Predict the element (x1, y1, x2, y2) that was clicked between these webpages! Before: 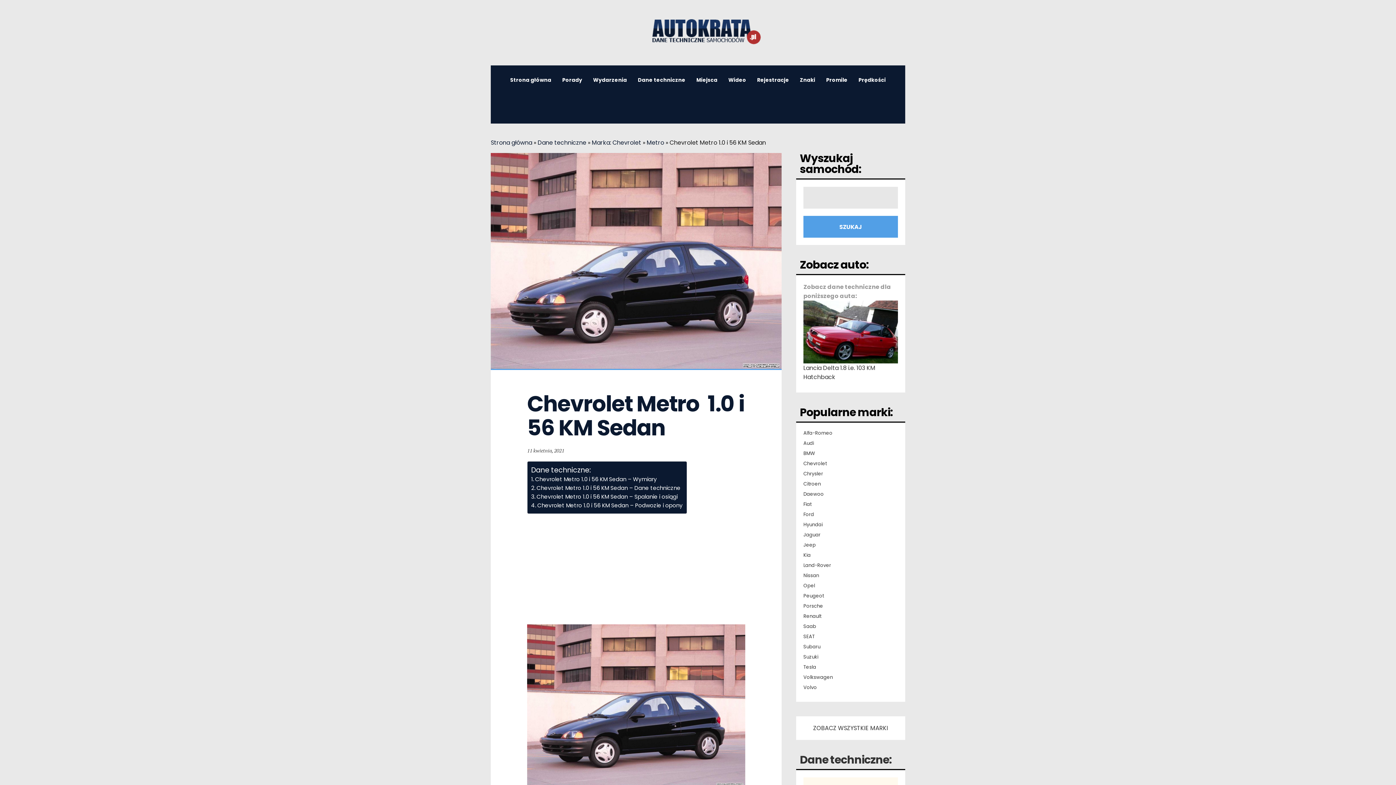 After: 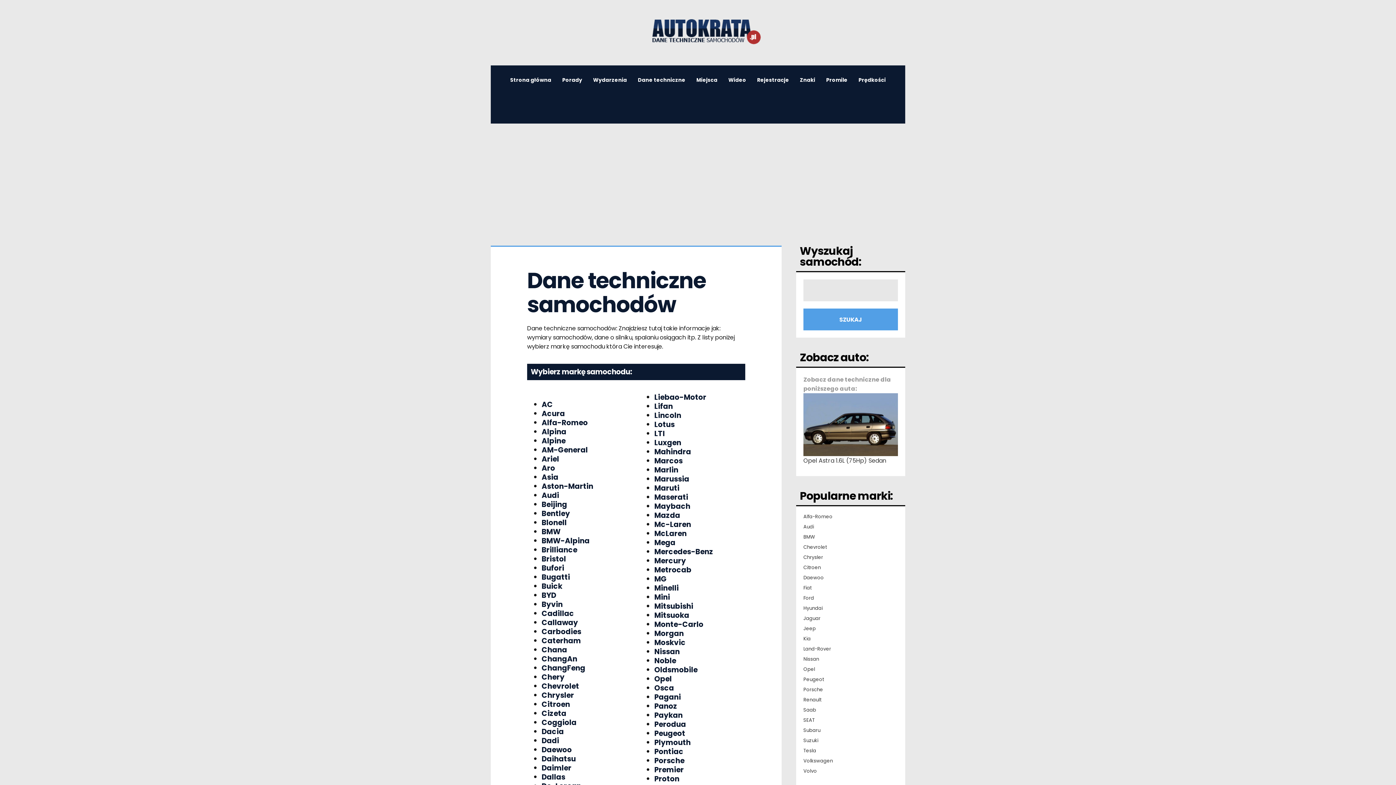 Action: label: ZOBACZ WSZYSTKIE MARKI bbox: (813, 724, 888, 732)